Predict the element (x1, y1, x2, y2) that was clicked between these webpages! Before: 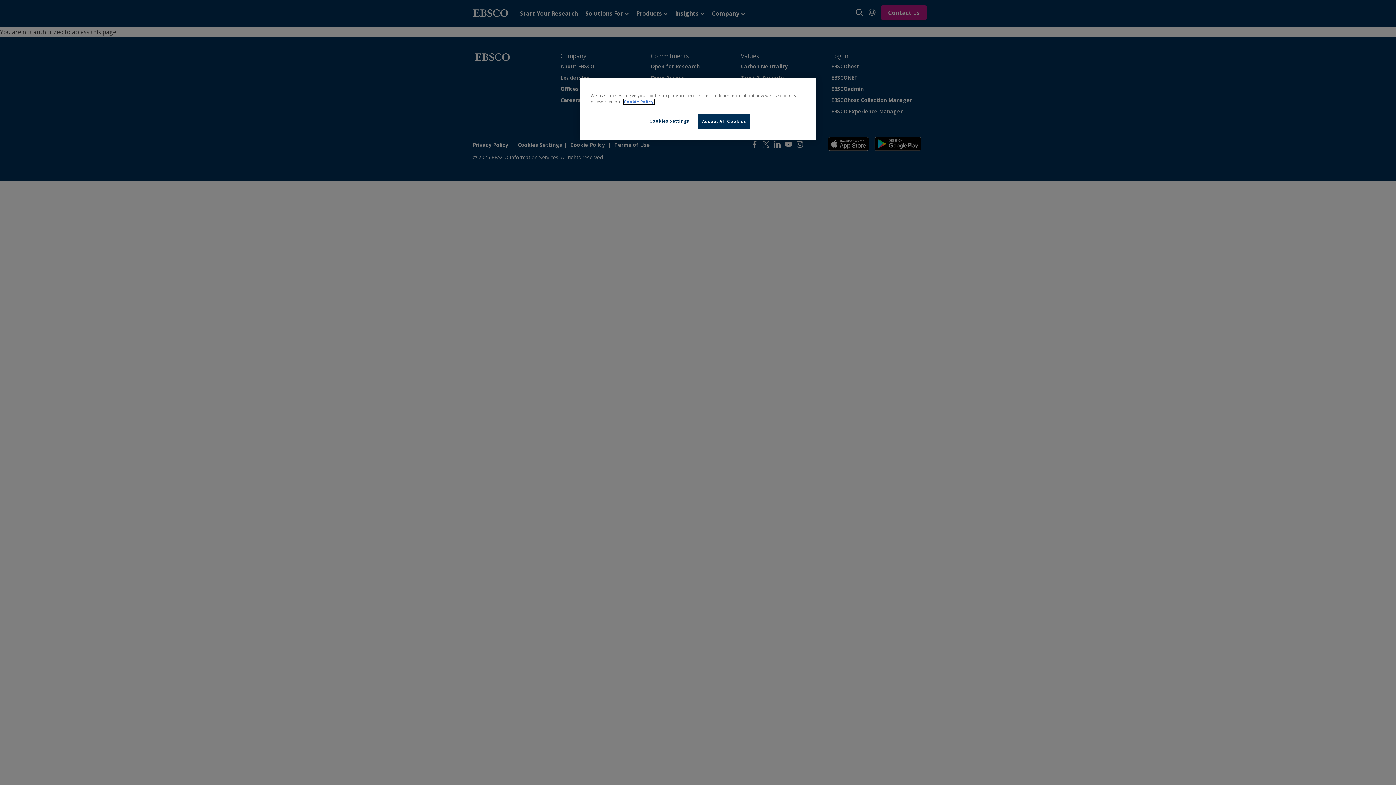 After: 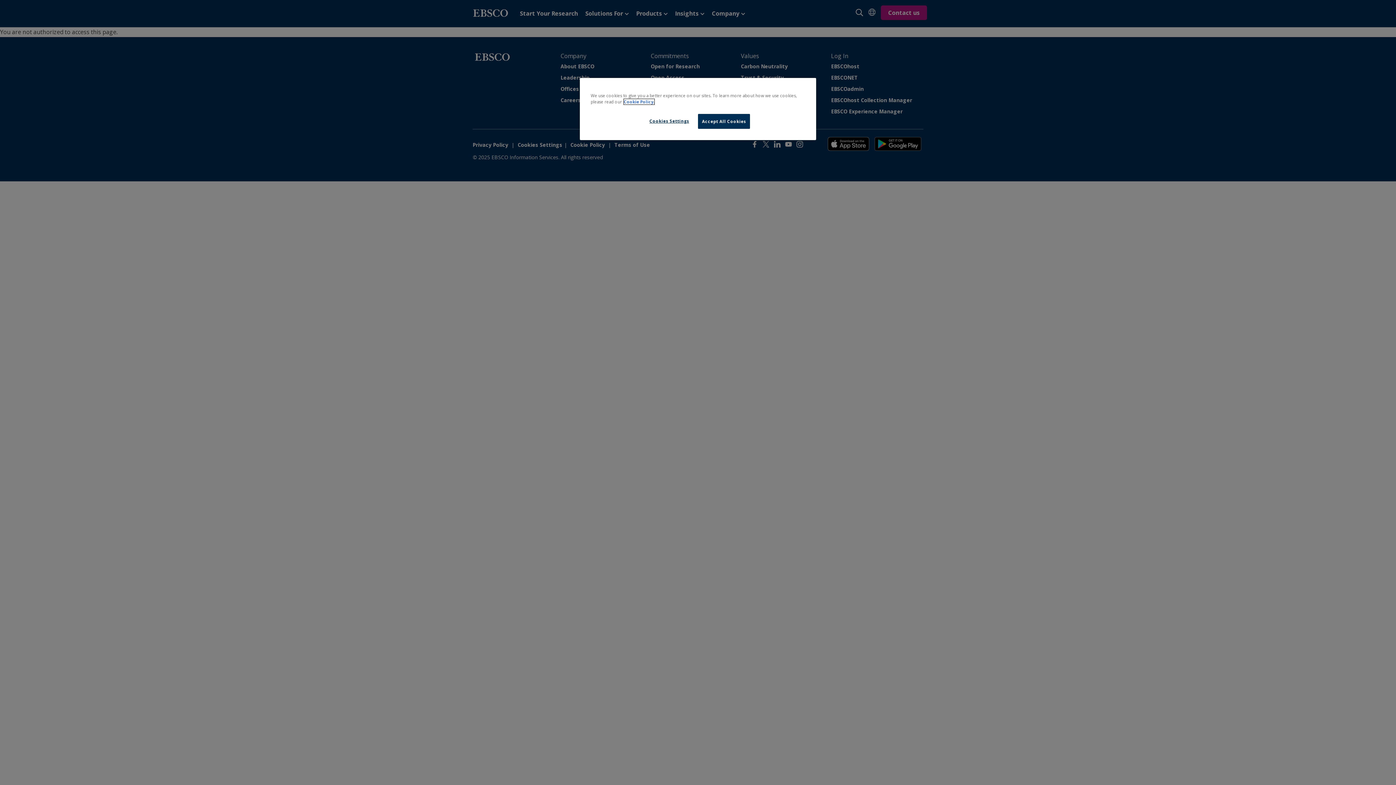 Action: label: More information about our cookies, opens in a new tab bbox: (624, 99, 654, 104)